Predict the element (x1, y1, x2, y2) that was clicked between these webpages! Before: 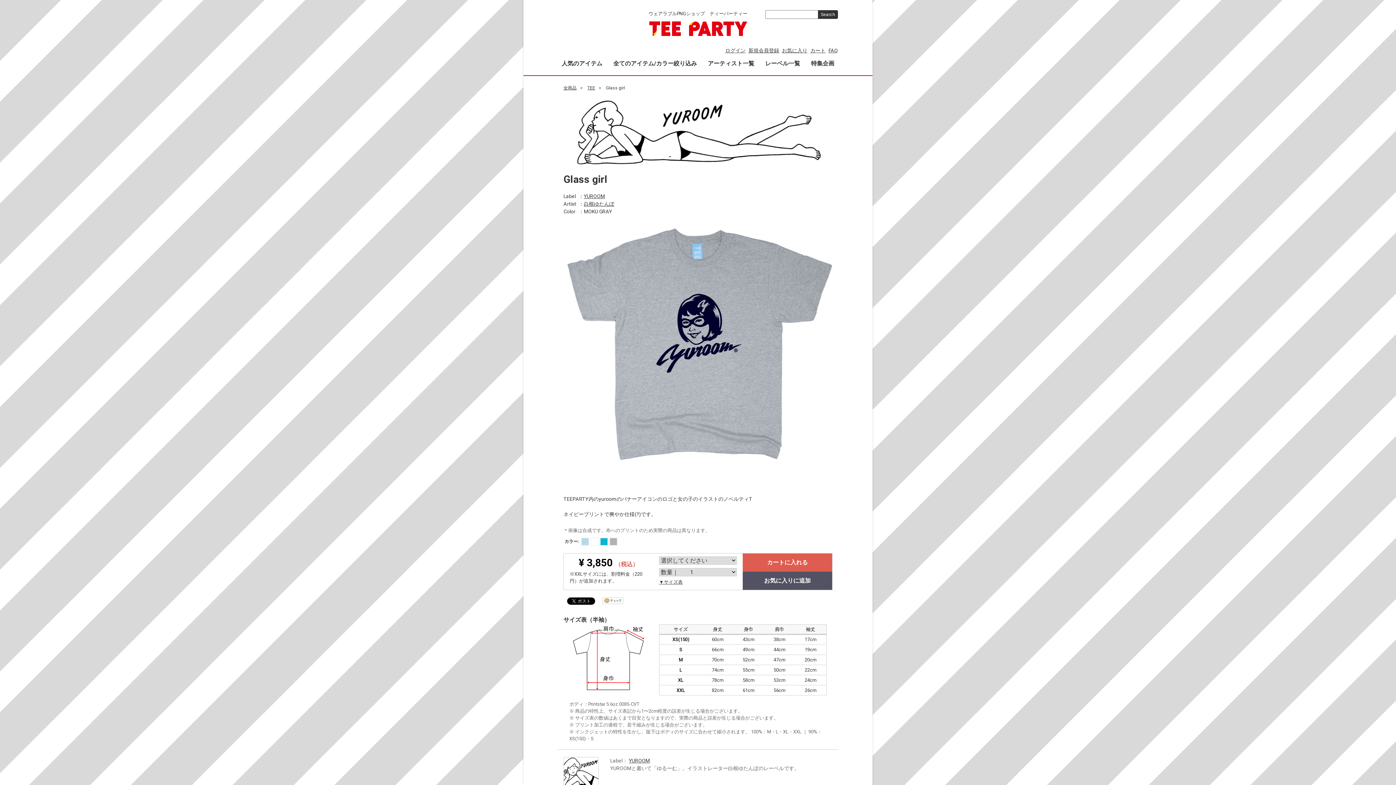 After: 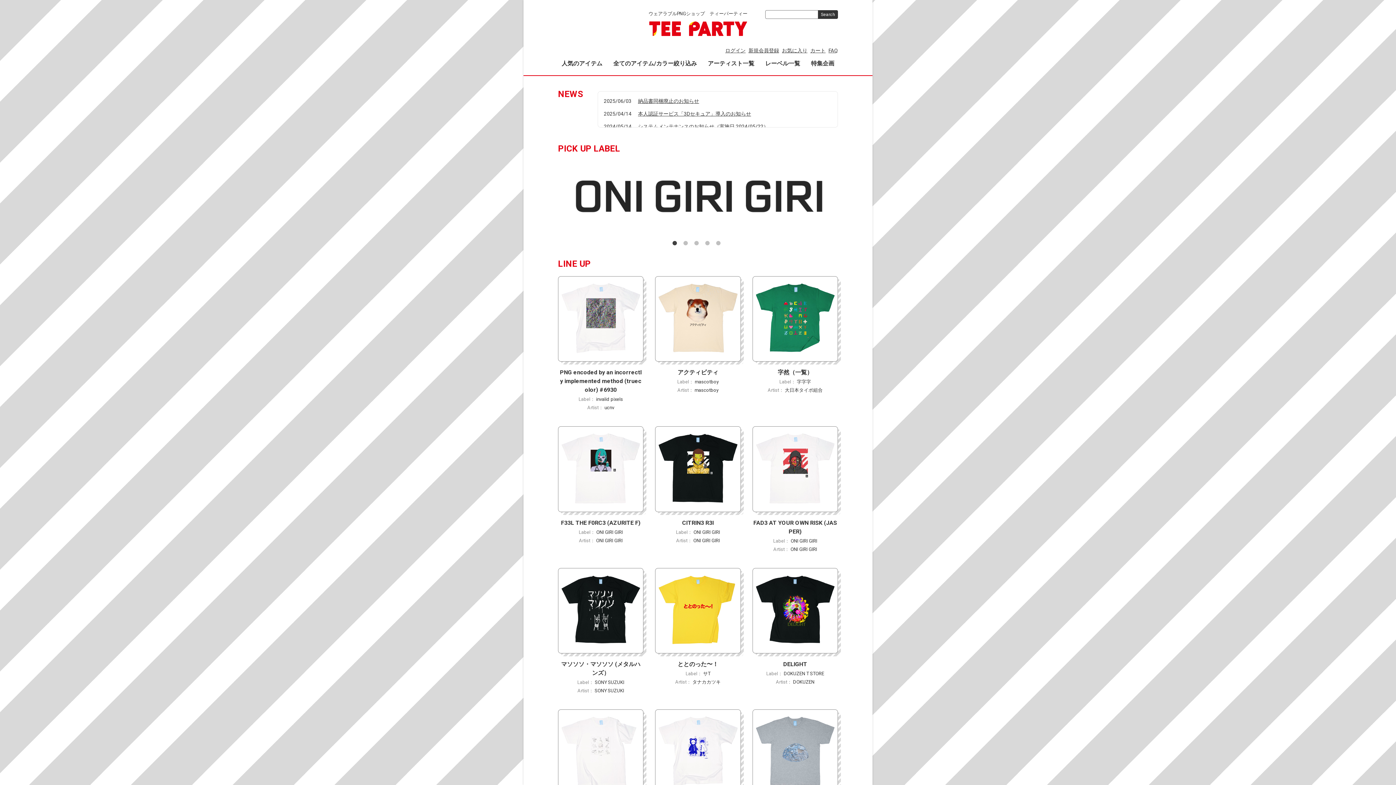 Action: bbox: (649, 19, 747, 36)